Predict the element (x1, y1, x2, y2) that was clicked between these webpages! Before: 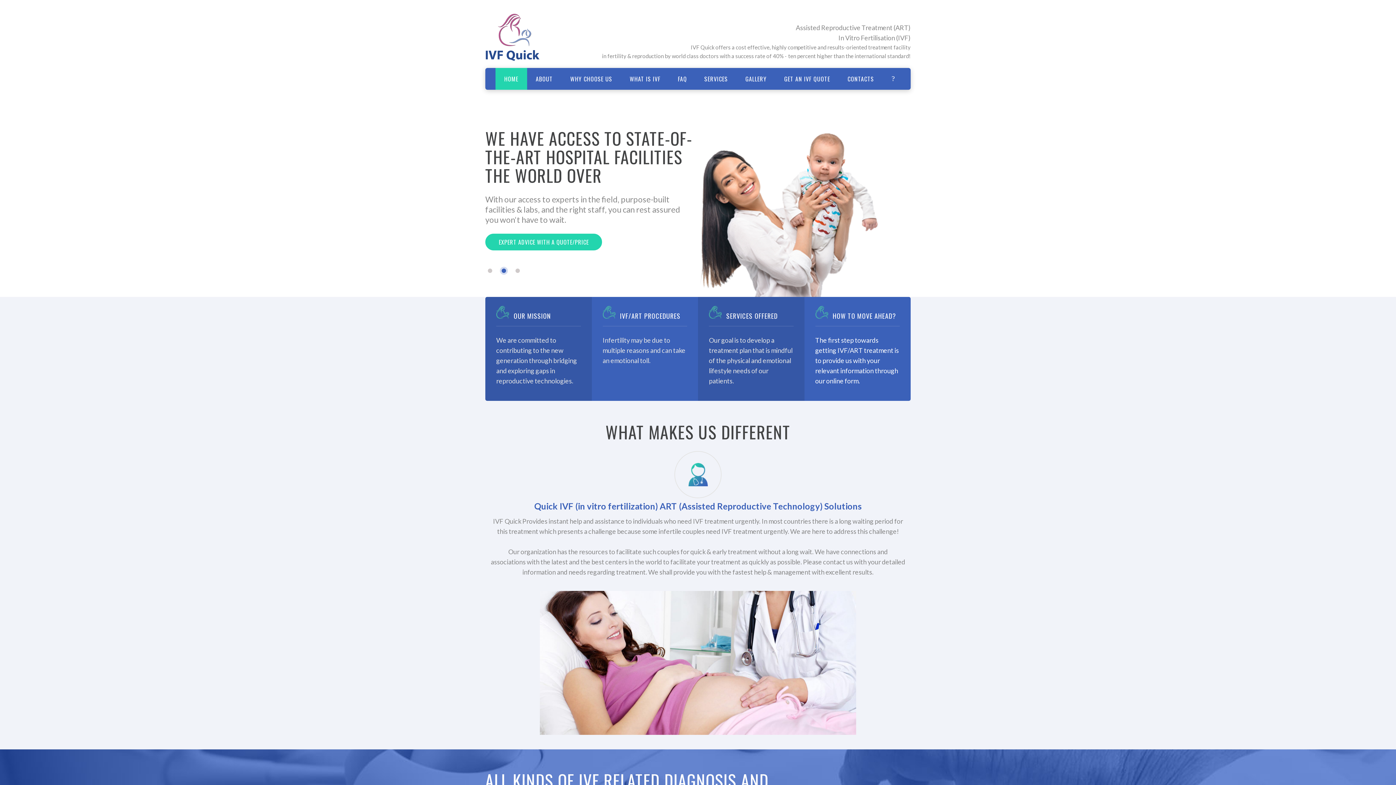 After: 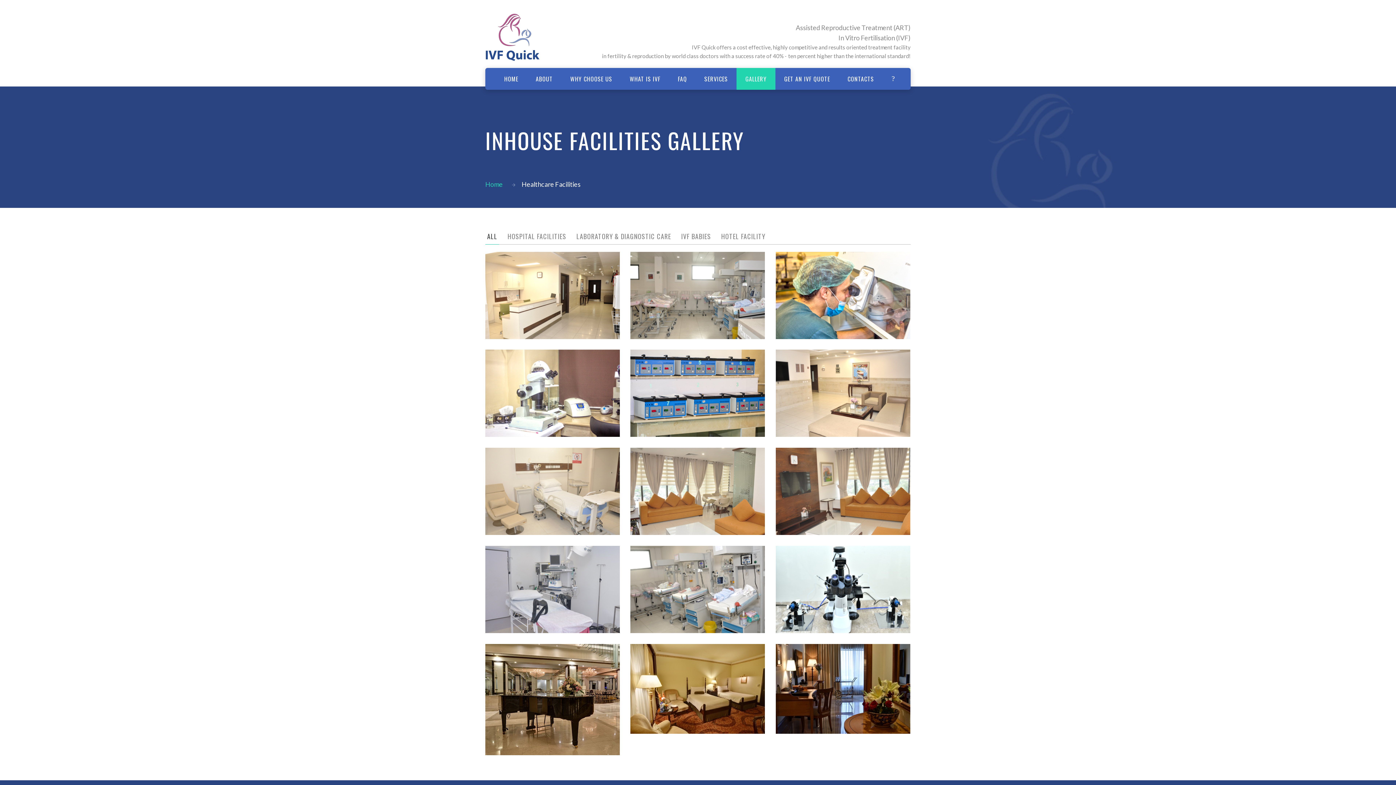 Action: label: GALLERY bbox: (736, 67, 775, 89)